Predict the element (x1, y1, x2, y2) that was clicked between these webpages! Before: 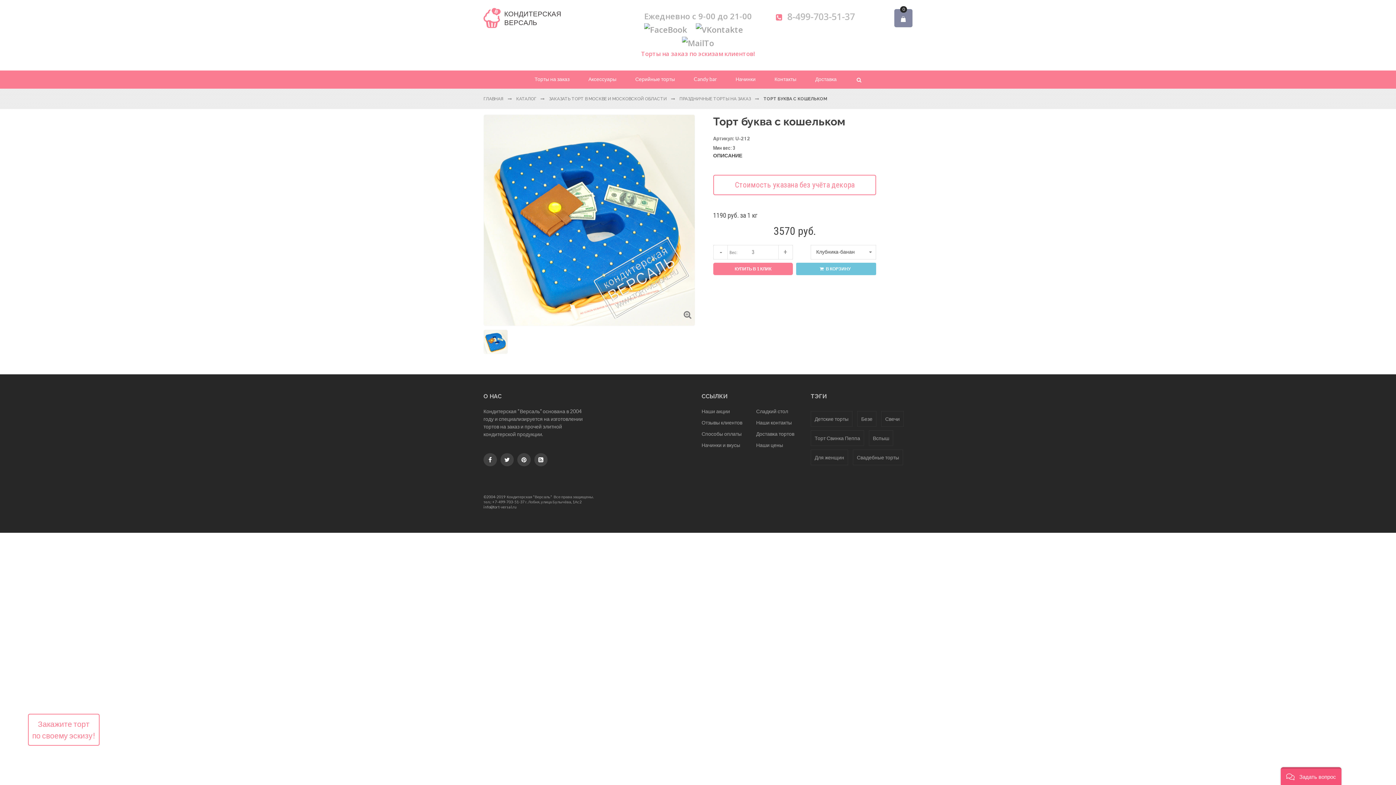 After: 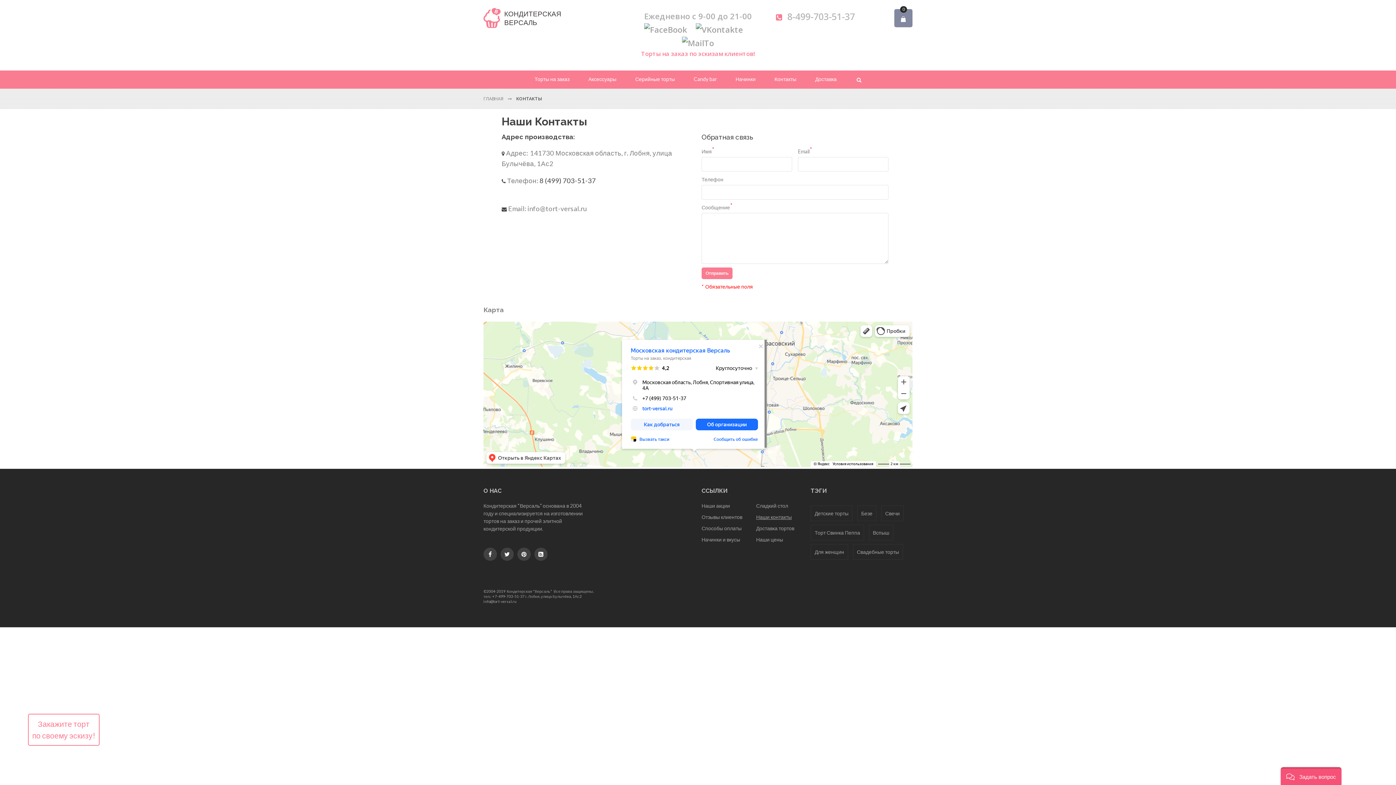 Action: bbox: (756, 419, 792, 425) label: Наши контакты